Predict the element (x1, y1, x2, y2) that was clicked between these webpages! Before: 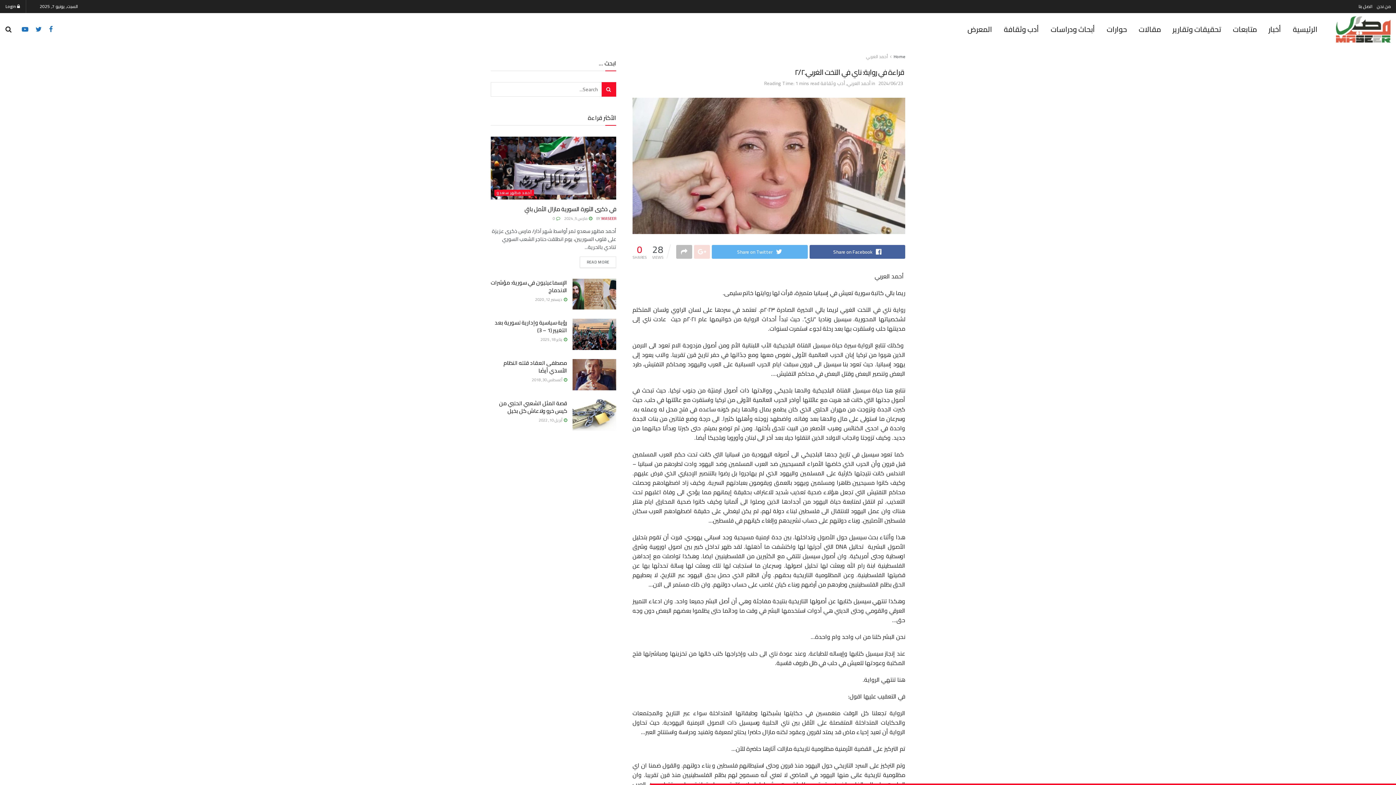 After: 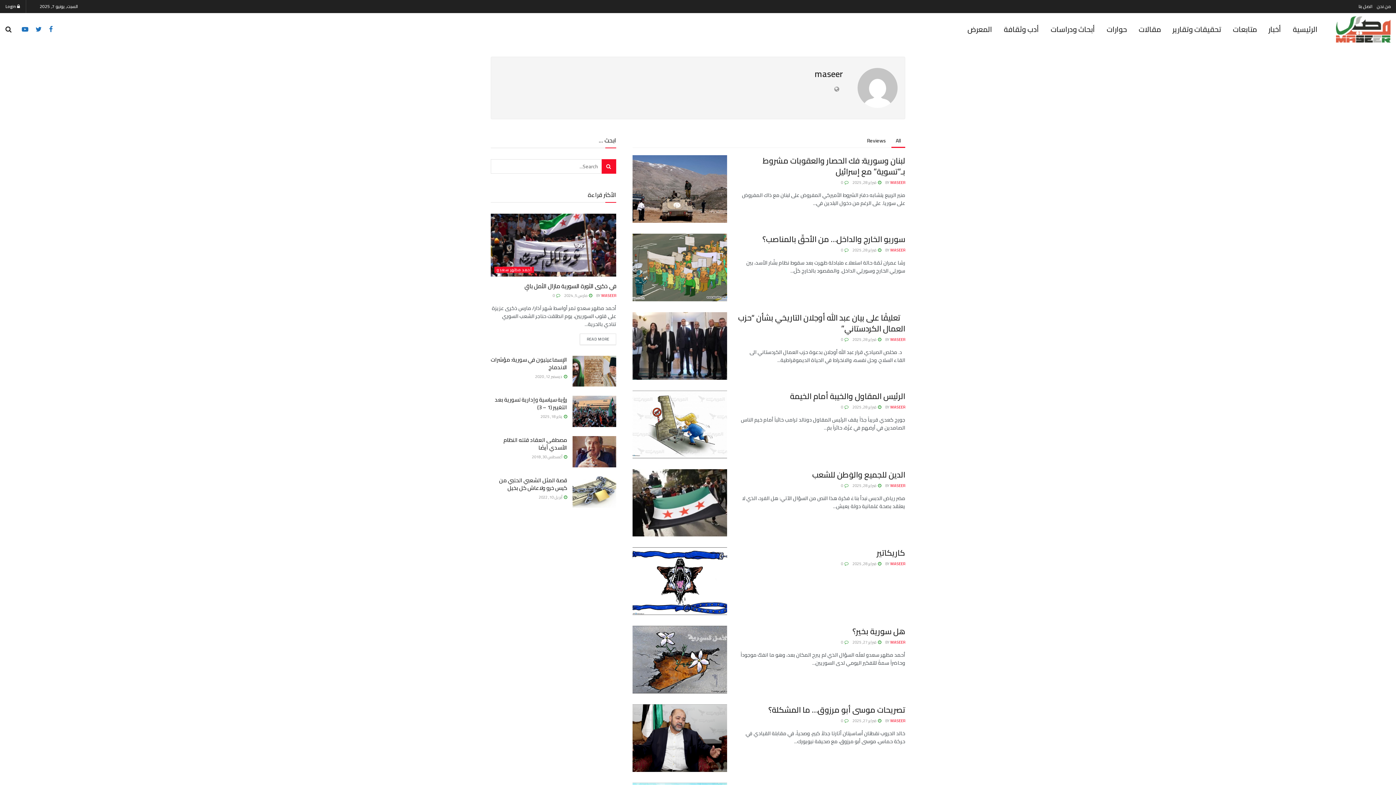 Action: label: MASEER bbox: (601, 214, 616, 222)